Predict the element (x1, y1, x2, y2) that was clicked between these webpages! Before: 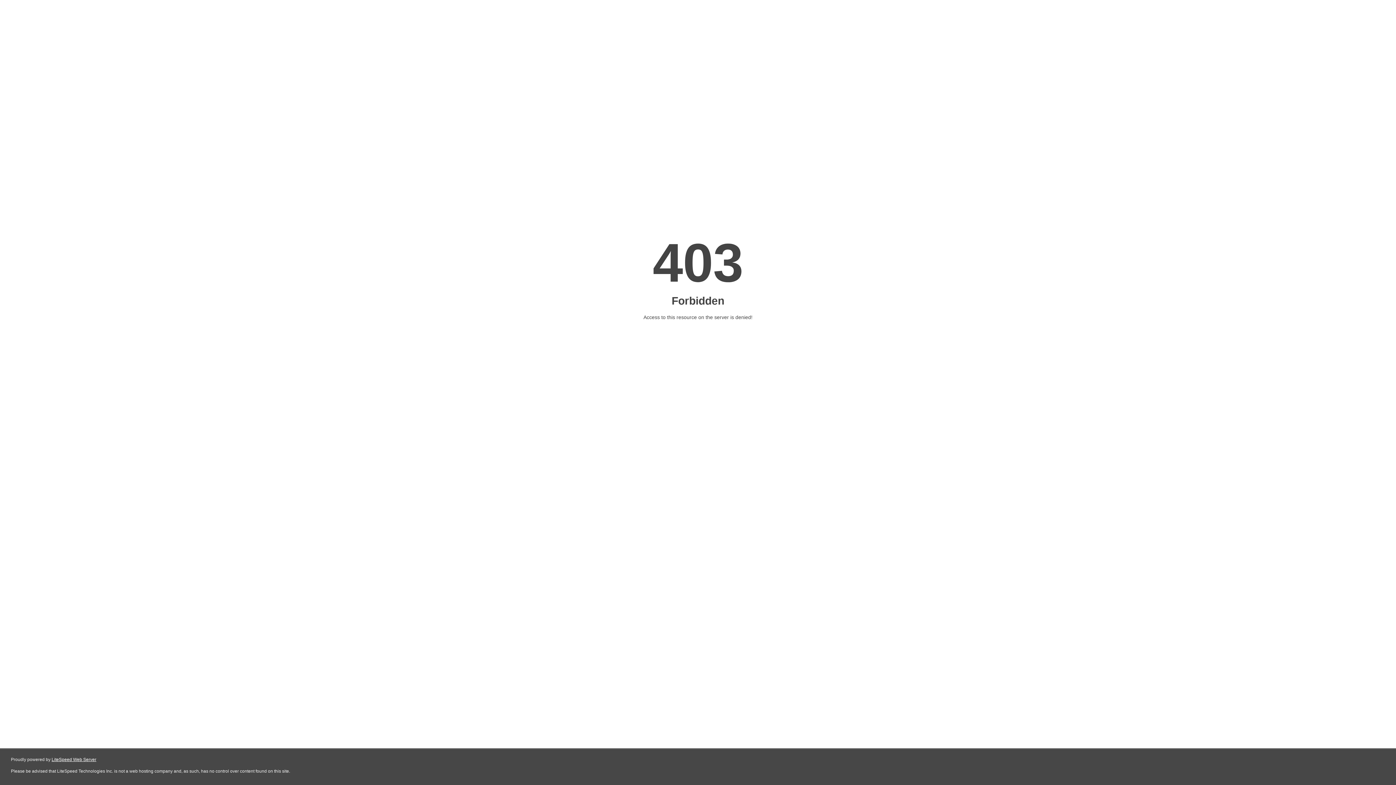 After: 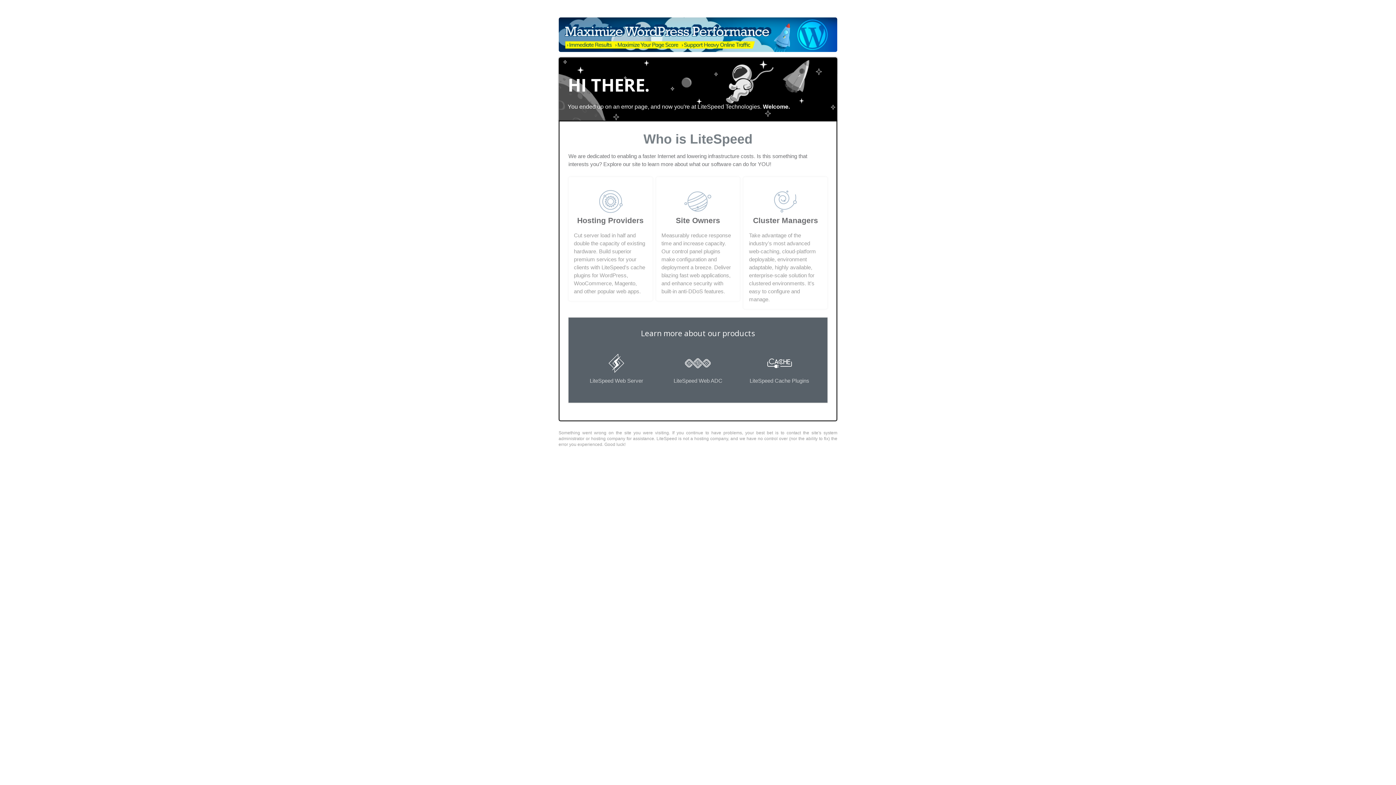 Action: bbox: (51, 757, 96, 762) label: LiteSpeed Web Server